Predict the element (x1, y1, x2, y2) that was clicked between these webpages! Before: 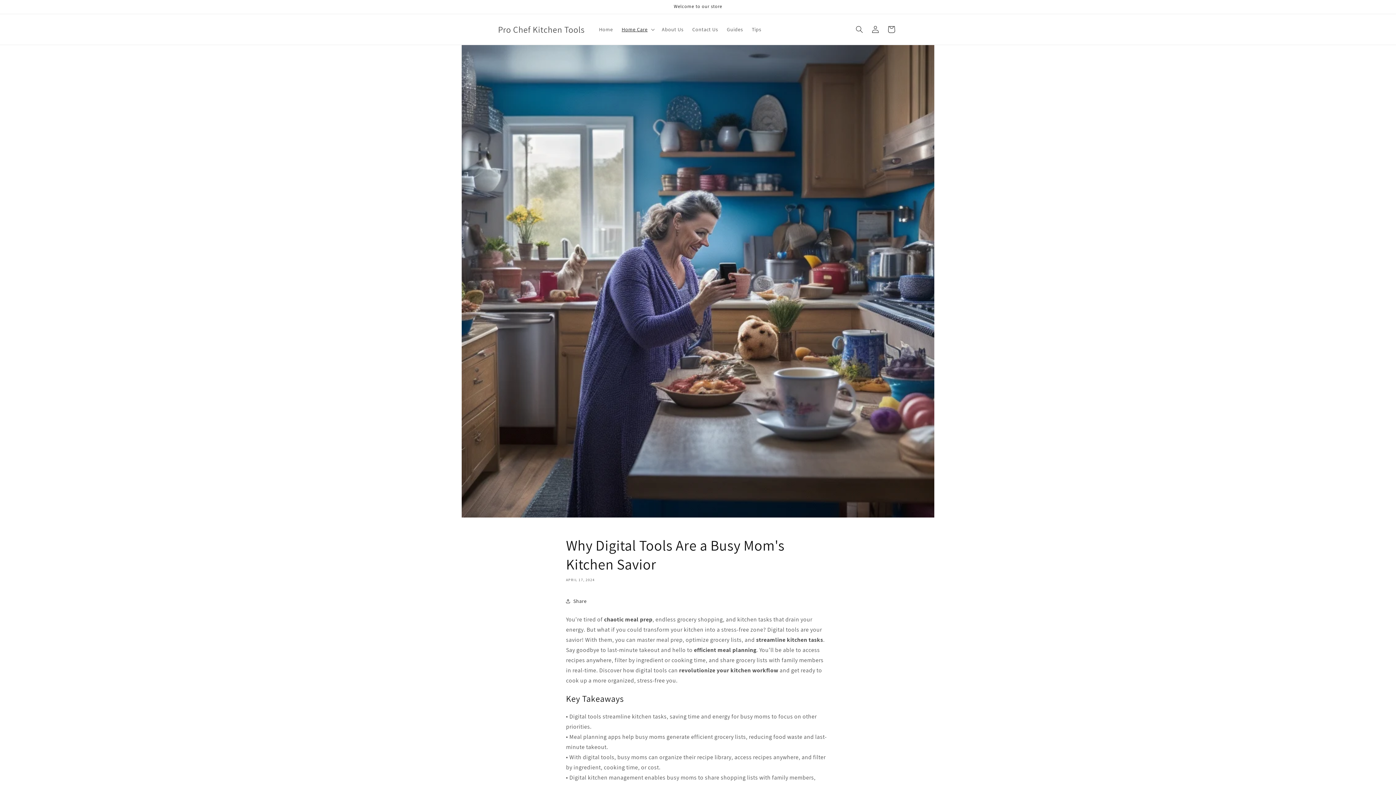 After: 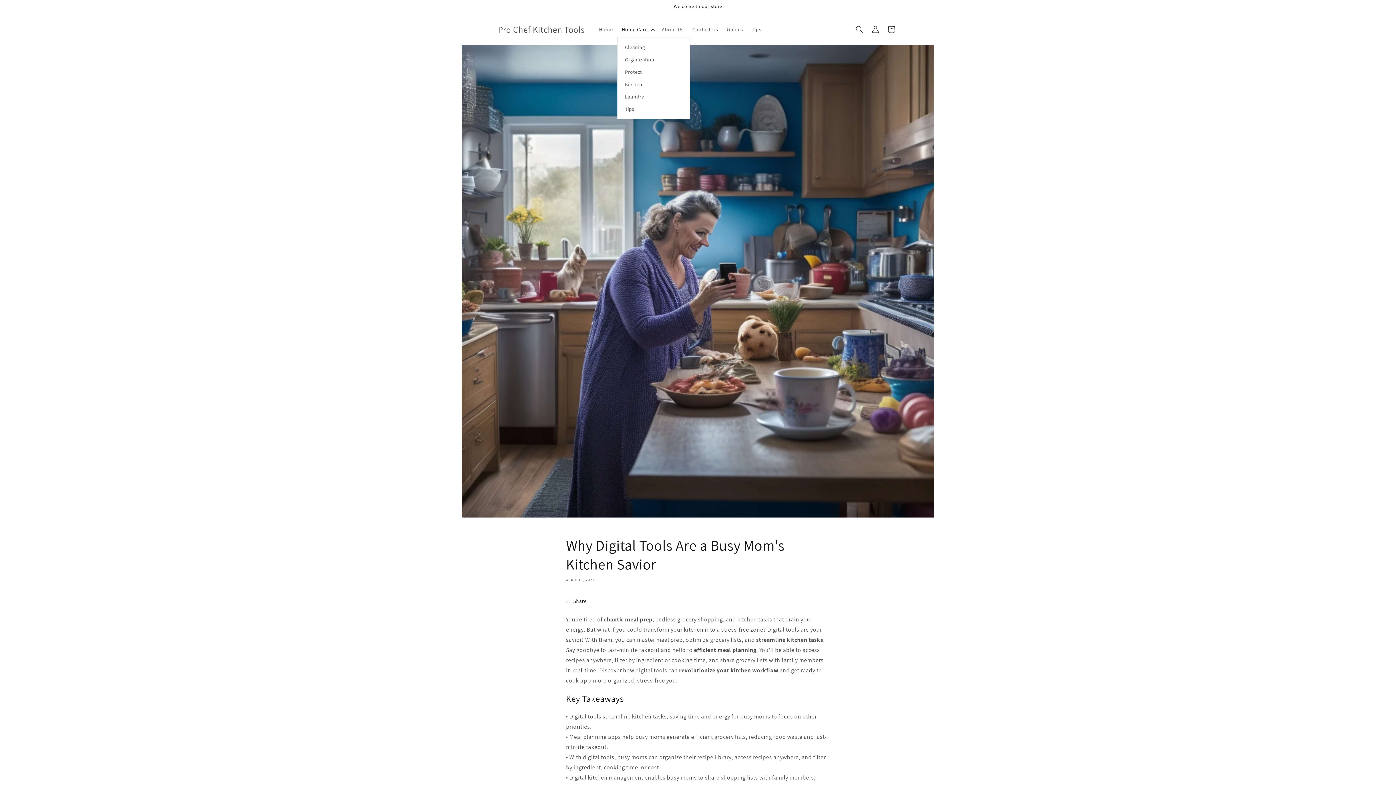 Action: bbox: (617, 21, 657, 37) label: Home Care